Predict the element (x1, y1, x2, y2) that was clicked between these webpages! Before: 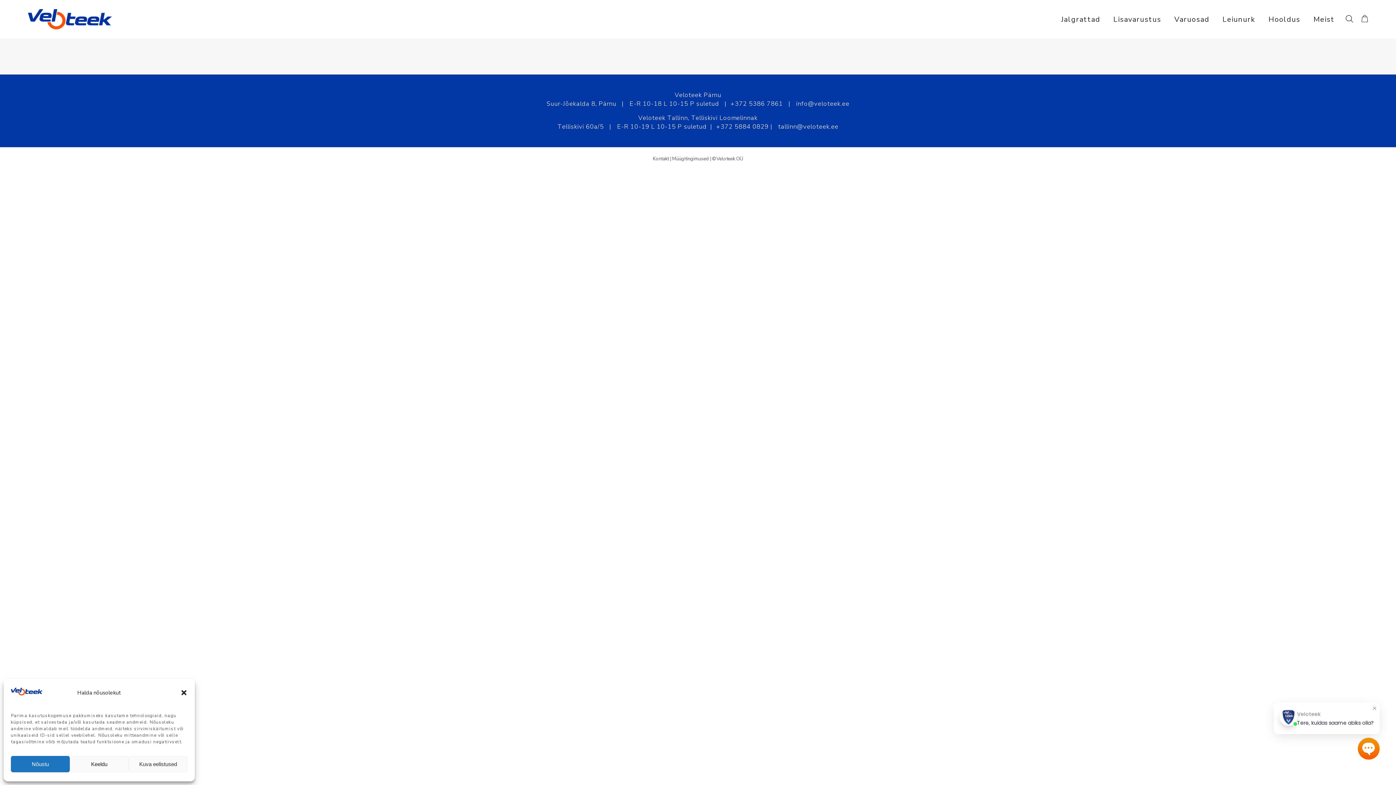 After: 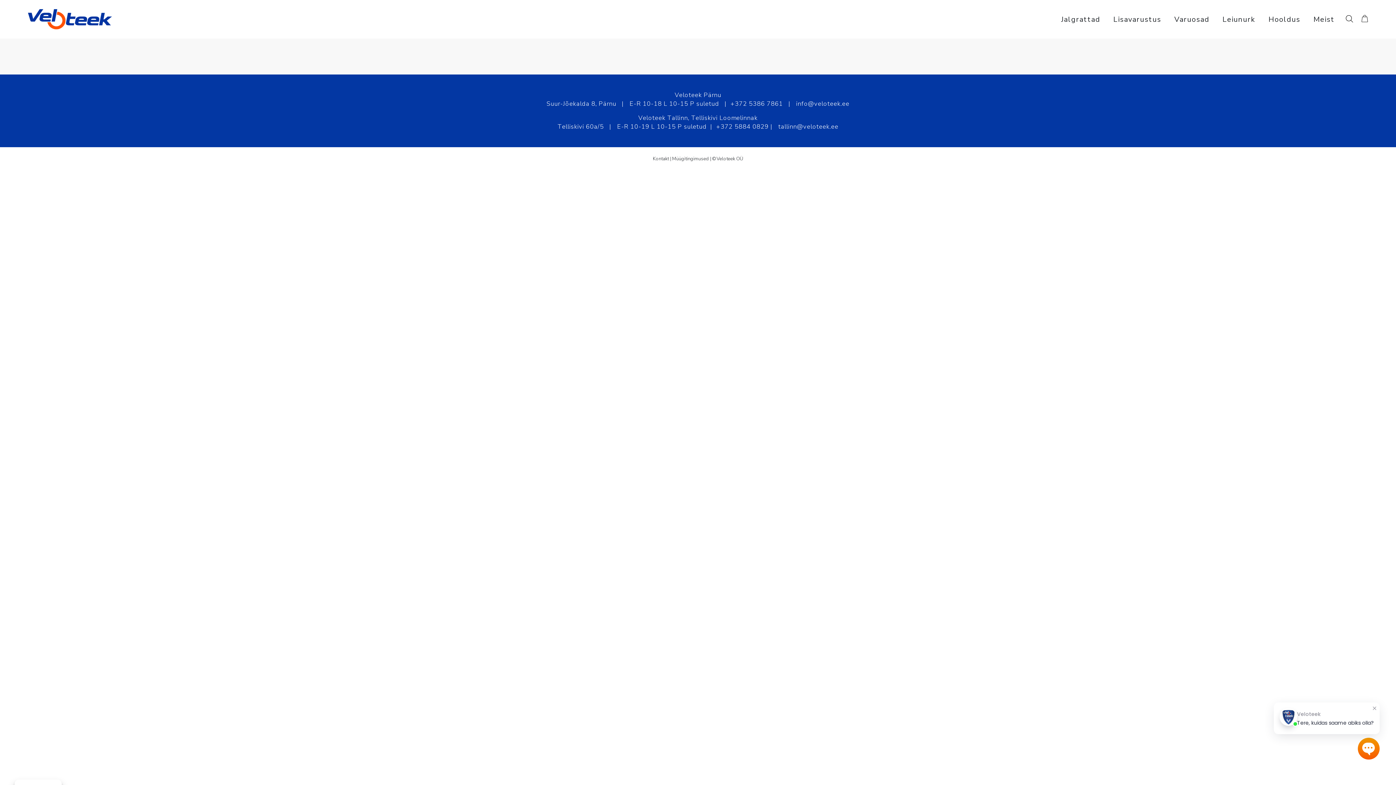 Action: bbox: (10, 756, 69, 772) label: Nõustu